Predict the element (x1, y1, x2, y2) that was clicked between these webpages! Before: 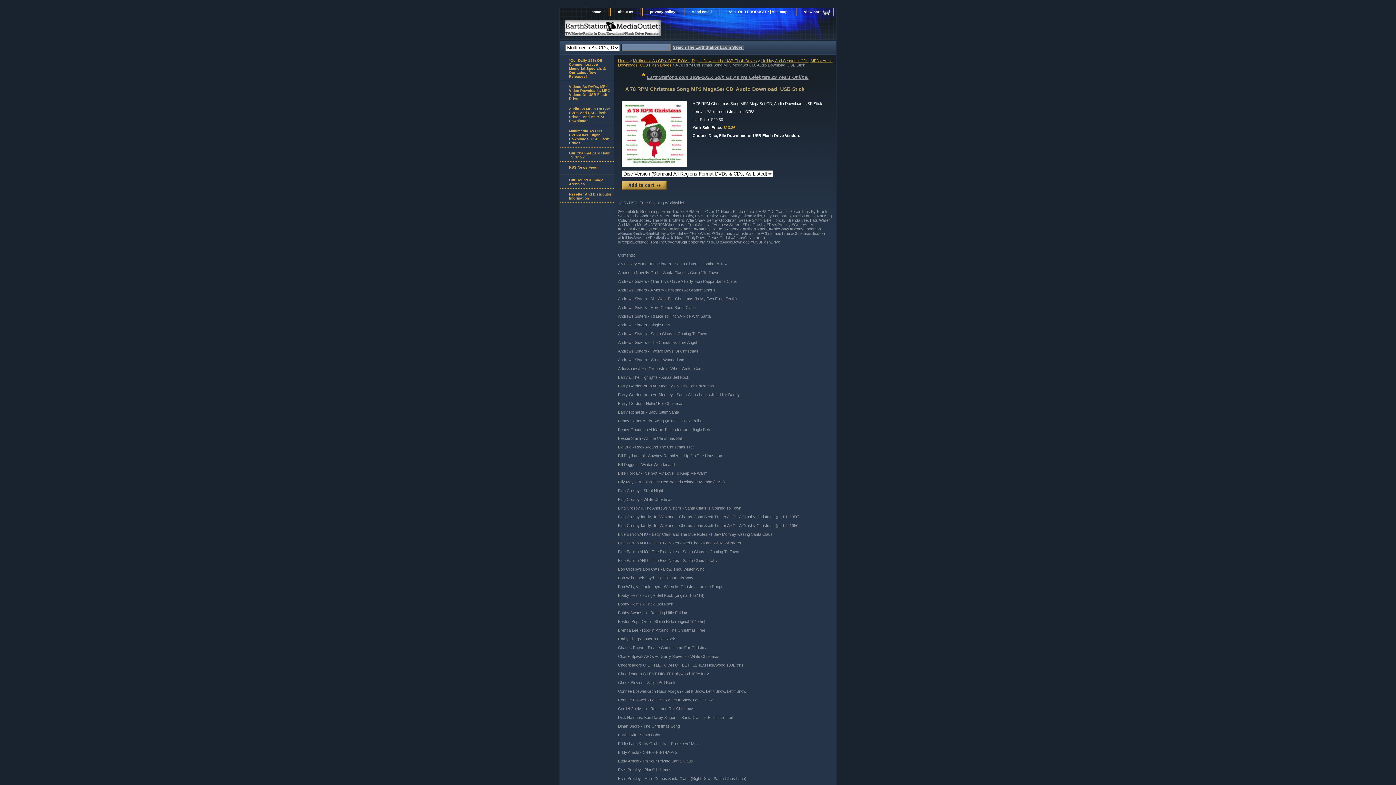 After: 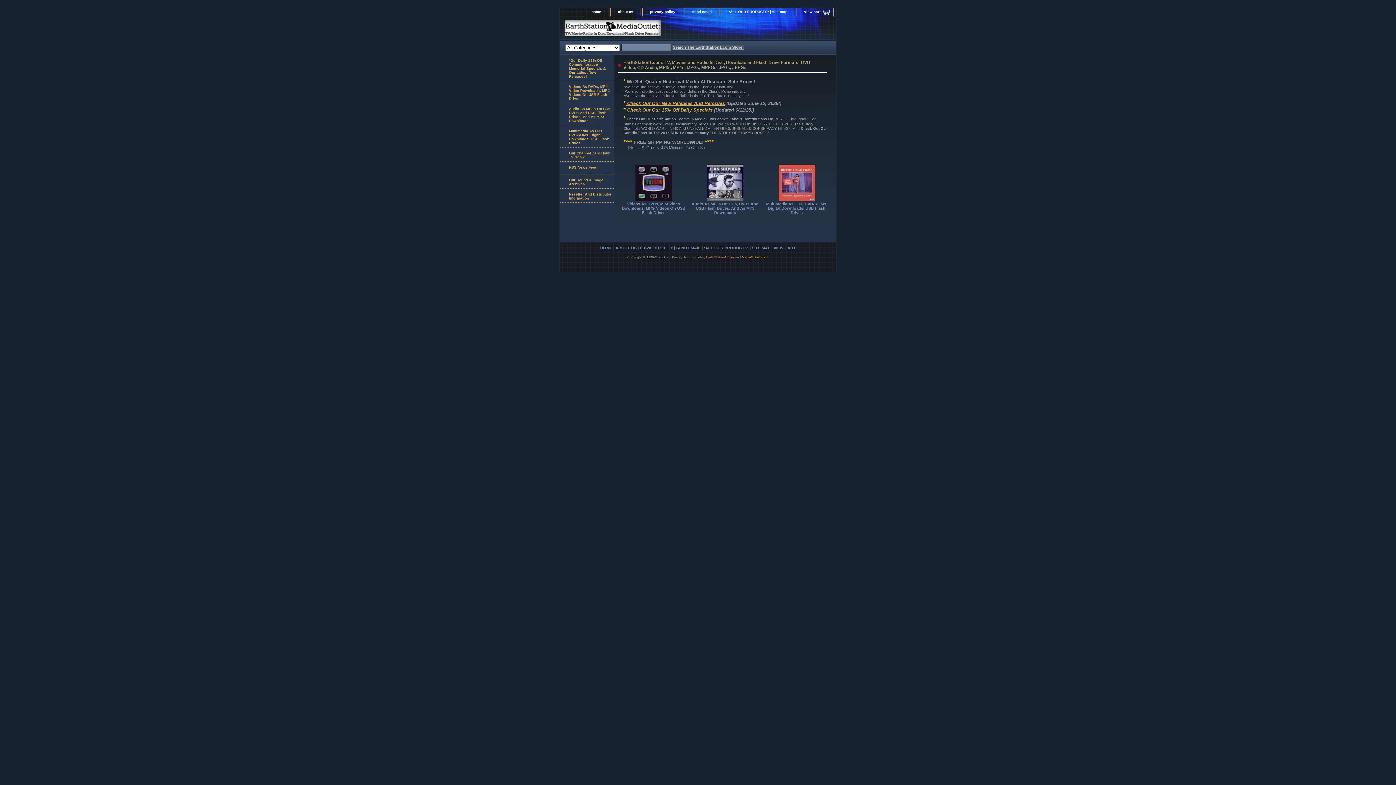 Action: label: home bbox: (584, 8, 608, 16)